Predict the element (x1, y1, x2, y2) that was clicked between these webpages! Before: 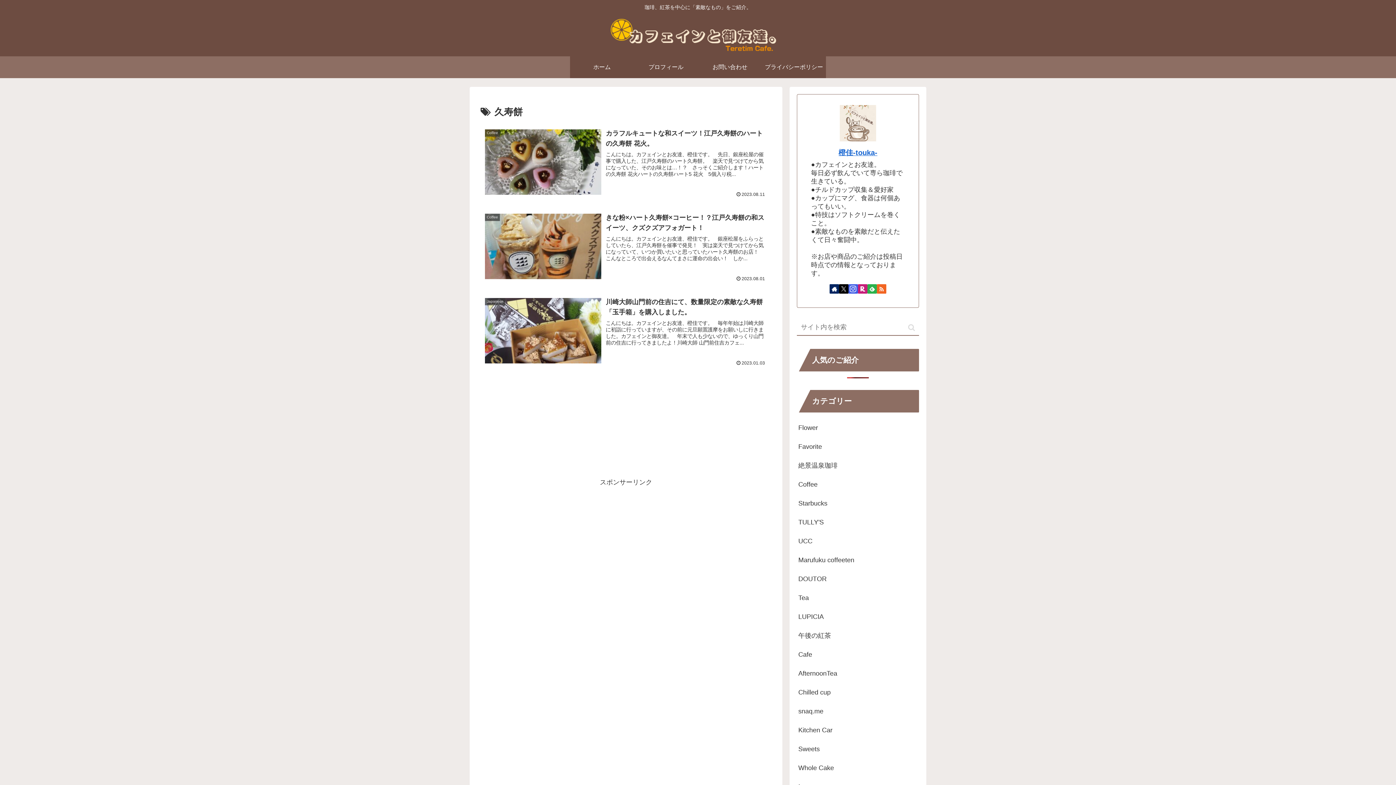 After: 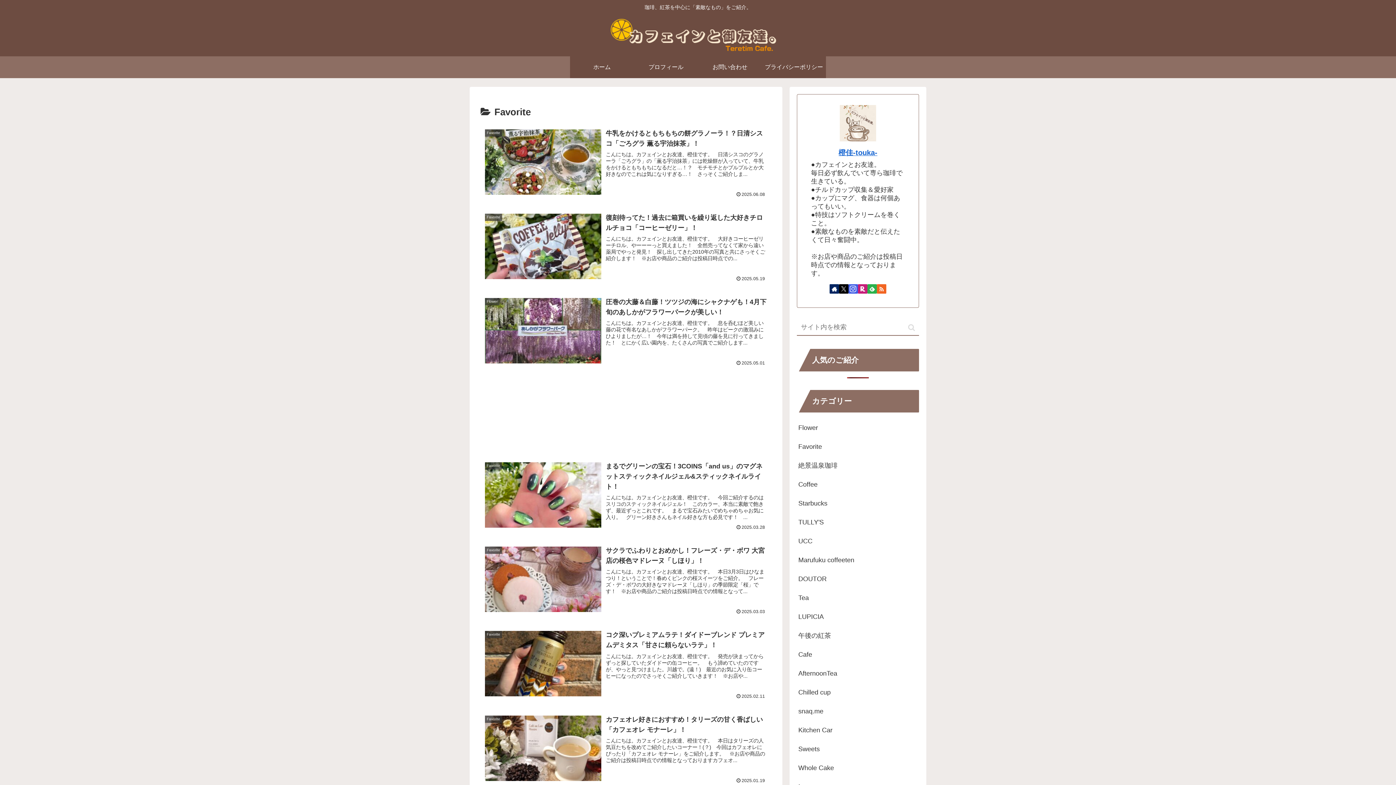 Action: label: Favorite bbox: (797, 437, 919, 456)